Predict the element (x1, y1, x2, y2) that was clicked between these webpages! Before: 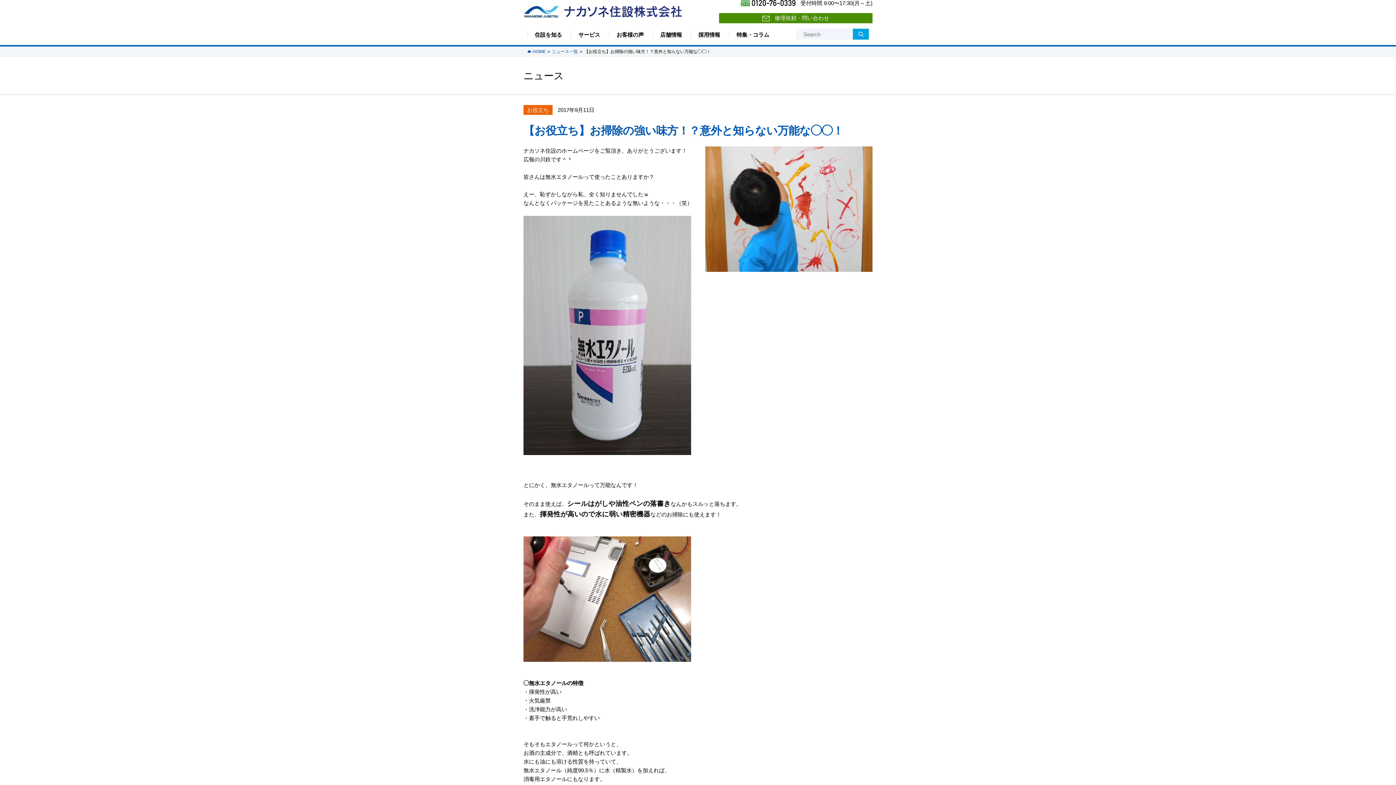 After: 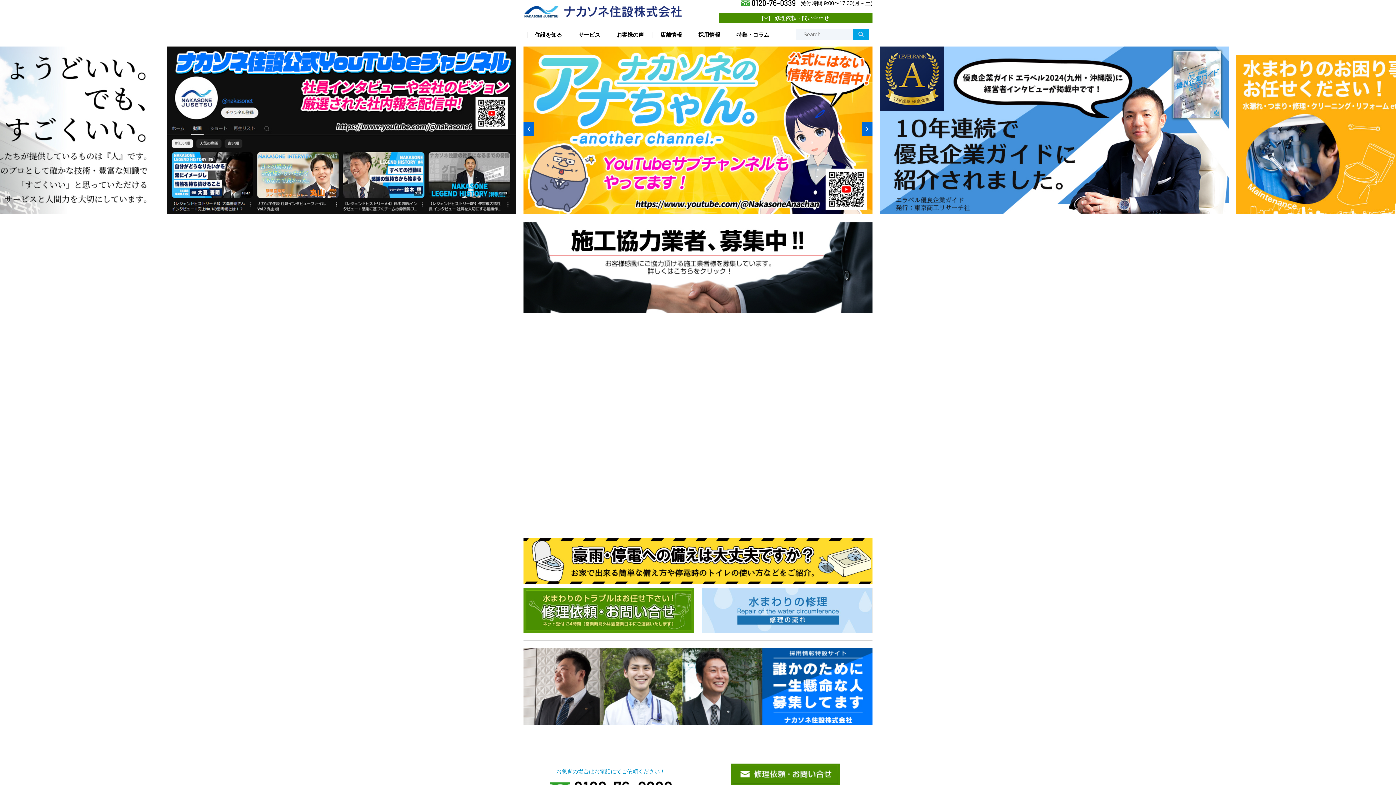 Action: label: HOME bbox: (527, 49, 545, 54)